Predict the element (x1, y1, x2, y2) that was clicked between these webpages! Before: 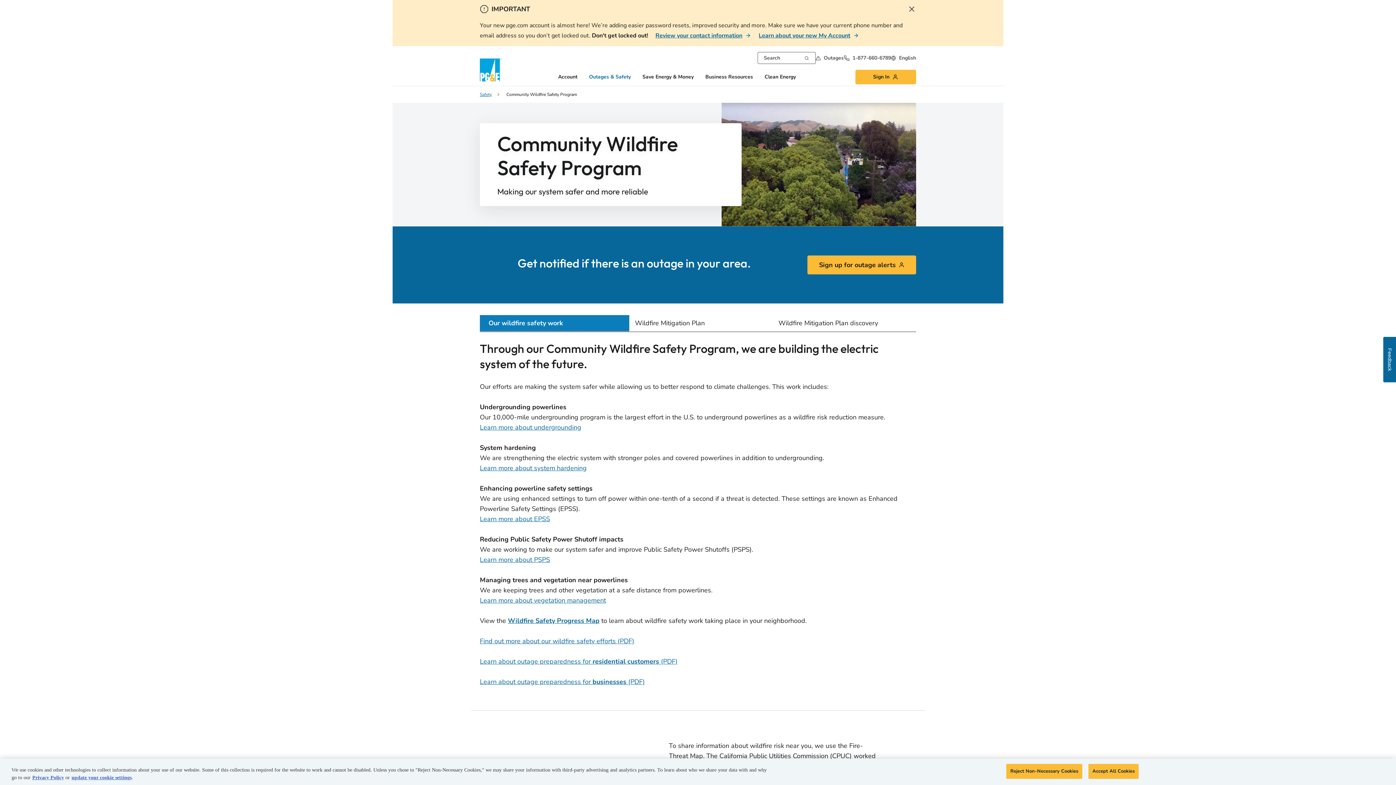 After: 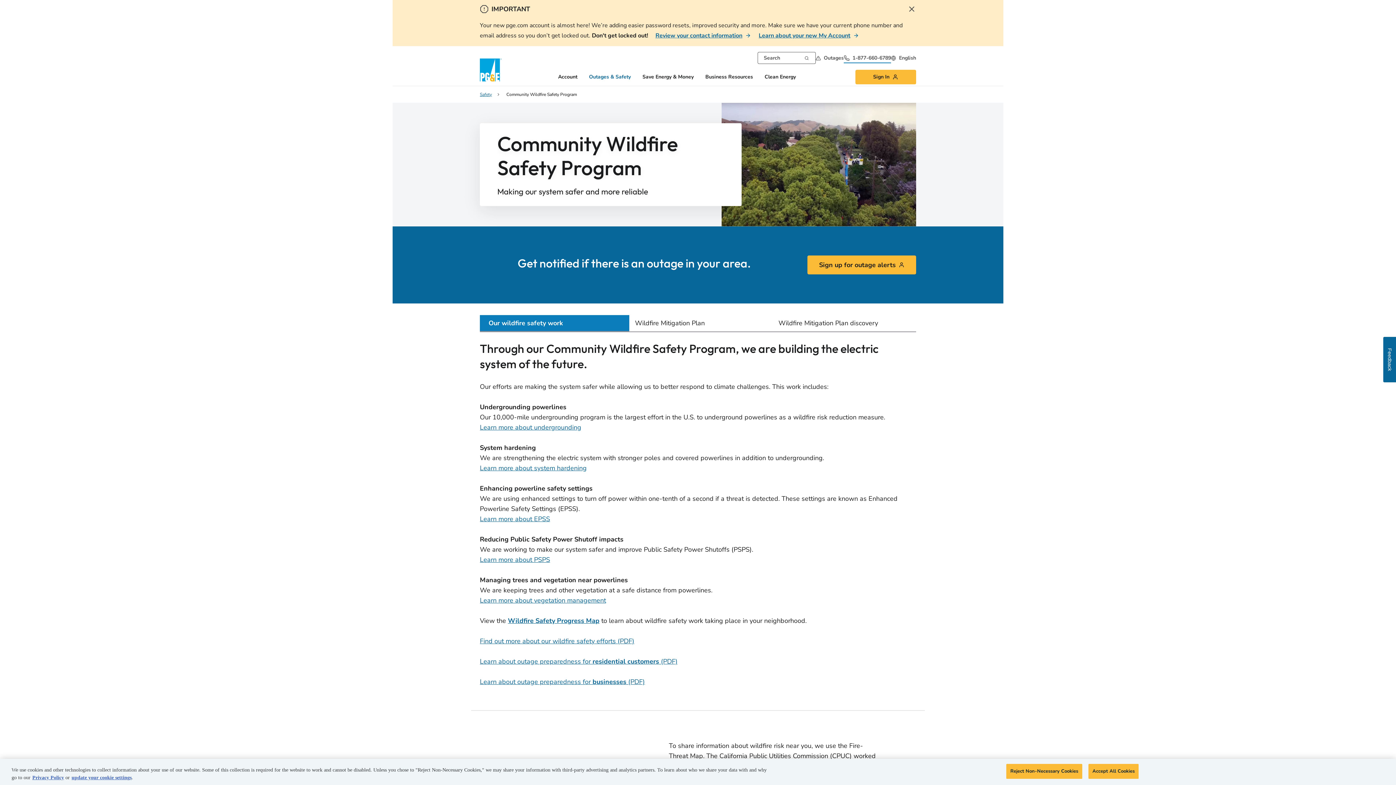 Action: bbox: (844, 51, 891, 64) label: 1-877-660-6789